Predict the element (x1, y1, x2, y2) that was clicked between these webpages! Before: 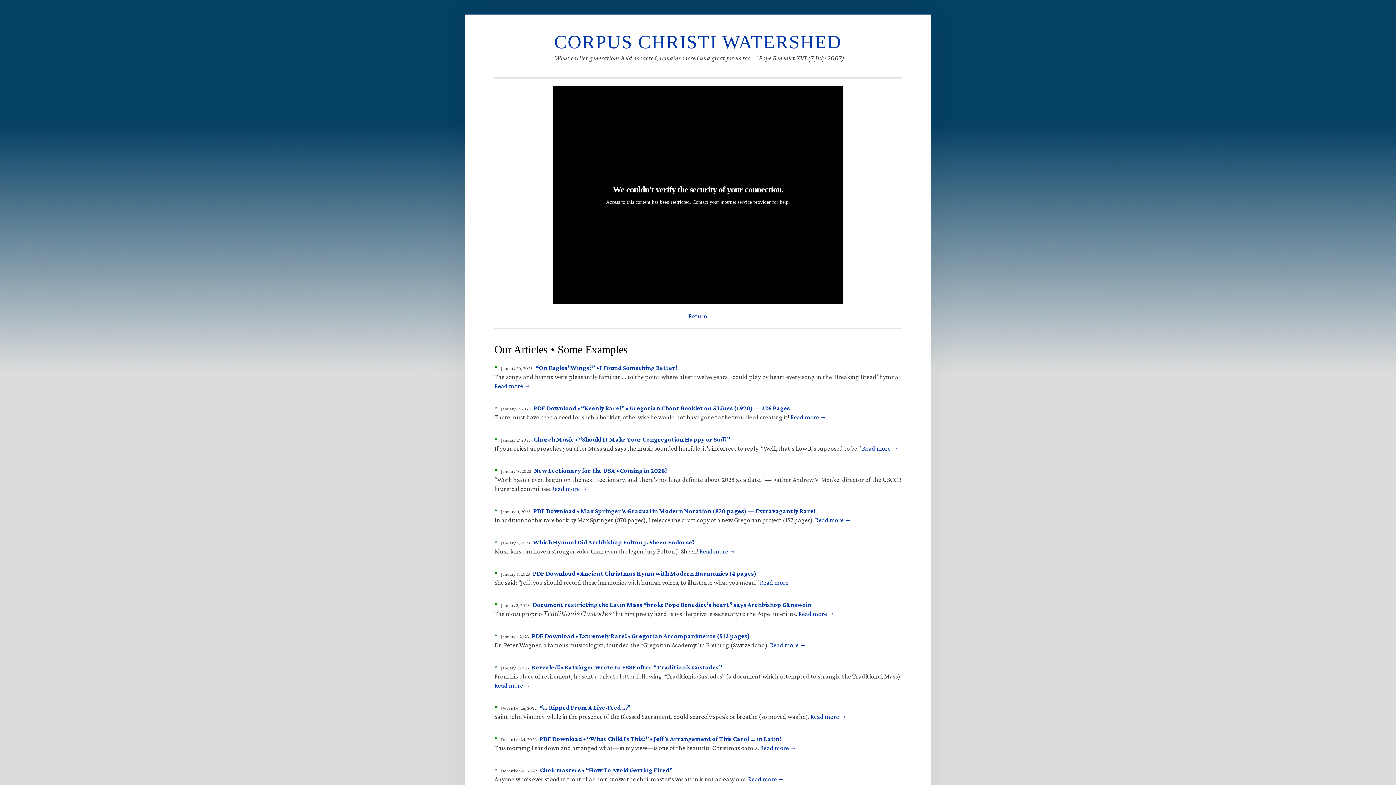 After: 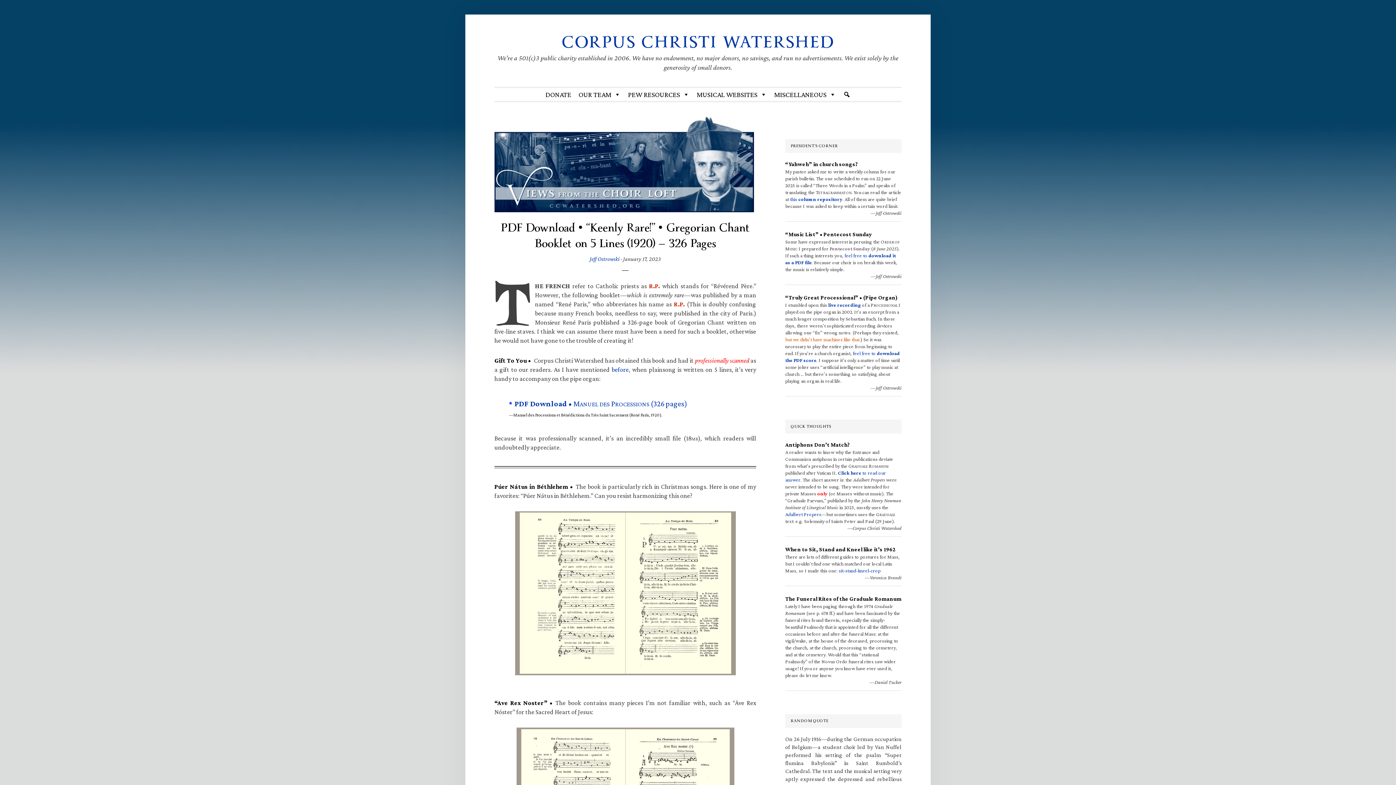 Action: label: PDF Download • “Keenly Rare!” • Gregorian Chant Booklet on 5 Lines (1920) — 326 Pages bbox: (533, 404, 790, 412)